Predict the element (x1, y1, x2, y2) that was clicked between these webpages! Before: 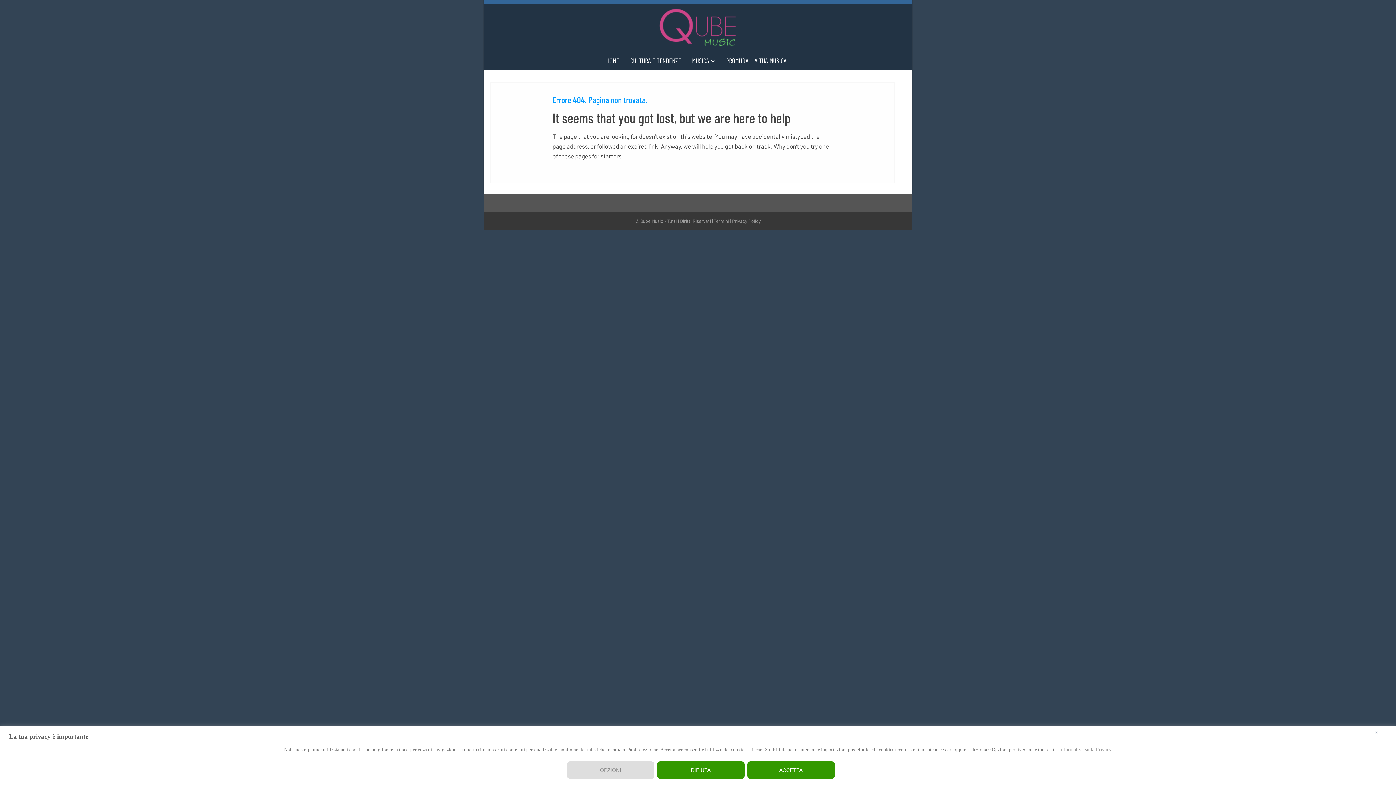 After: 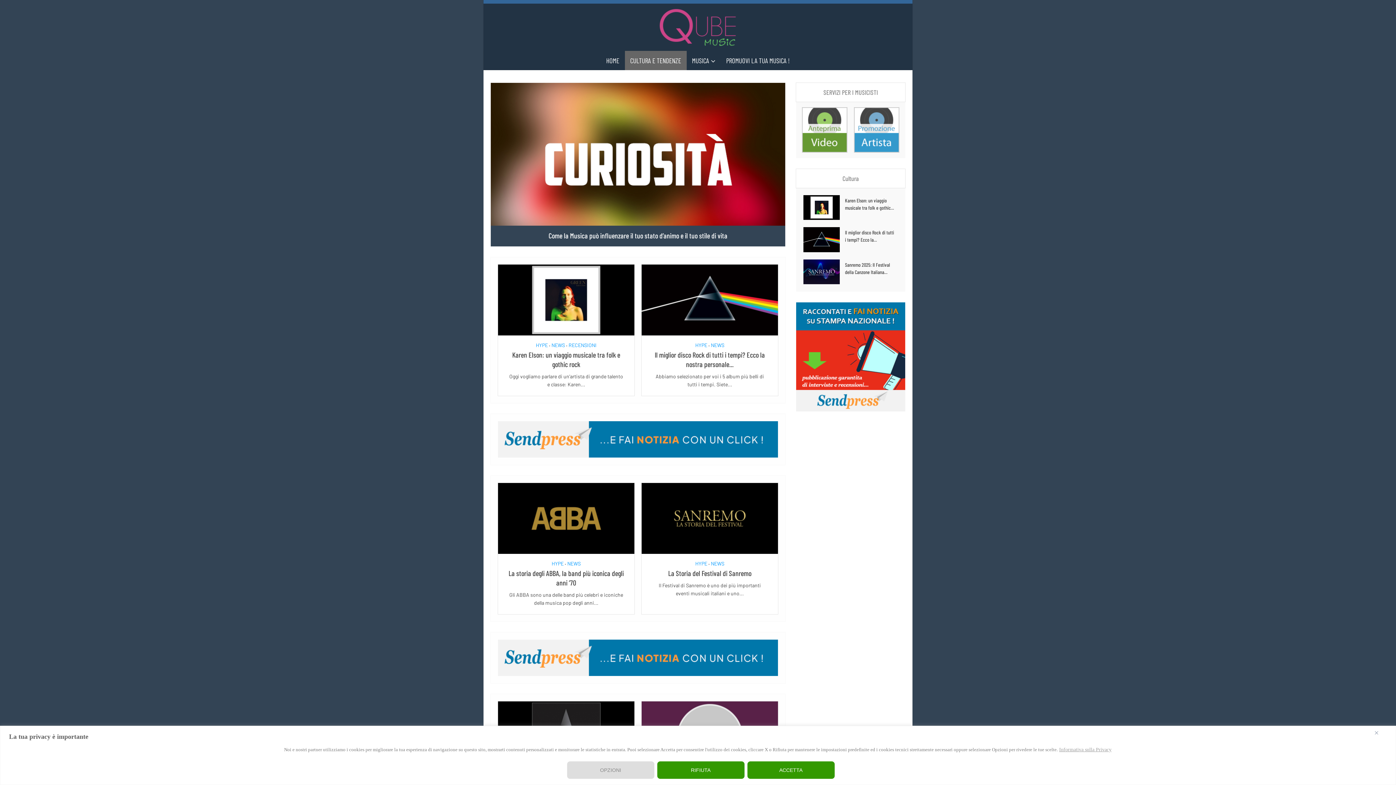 Action: label: CULTURA E TENDENZE bbox: (624, 50, 686, 70)